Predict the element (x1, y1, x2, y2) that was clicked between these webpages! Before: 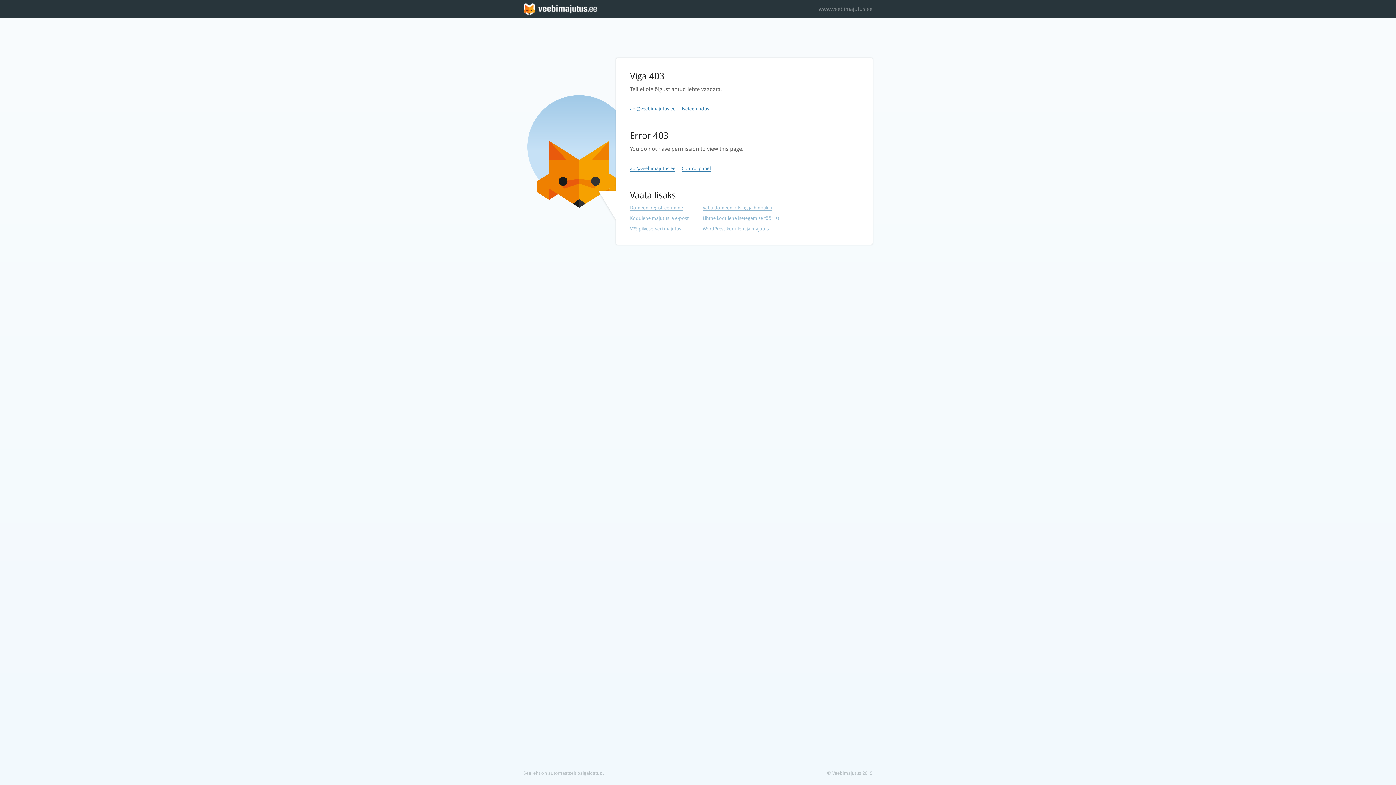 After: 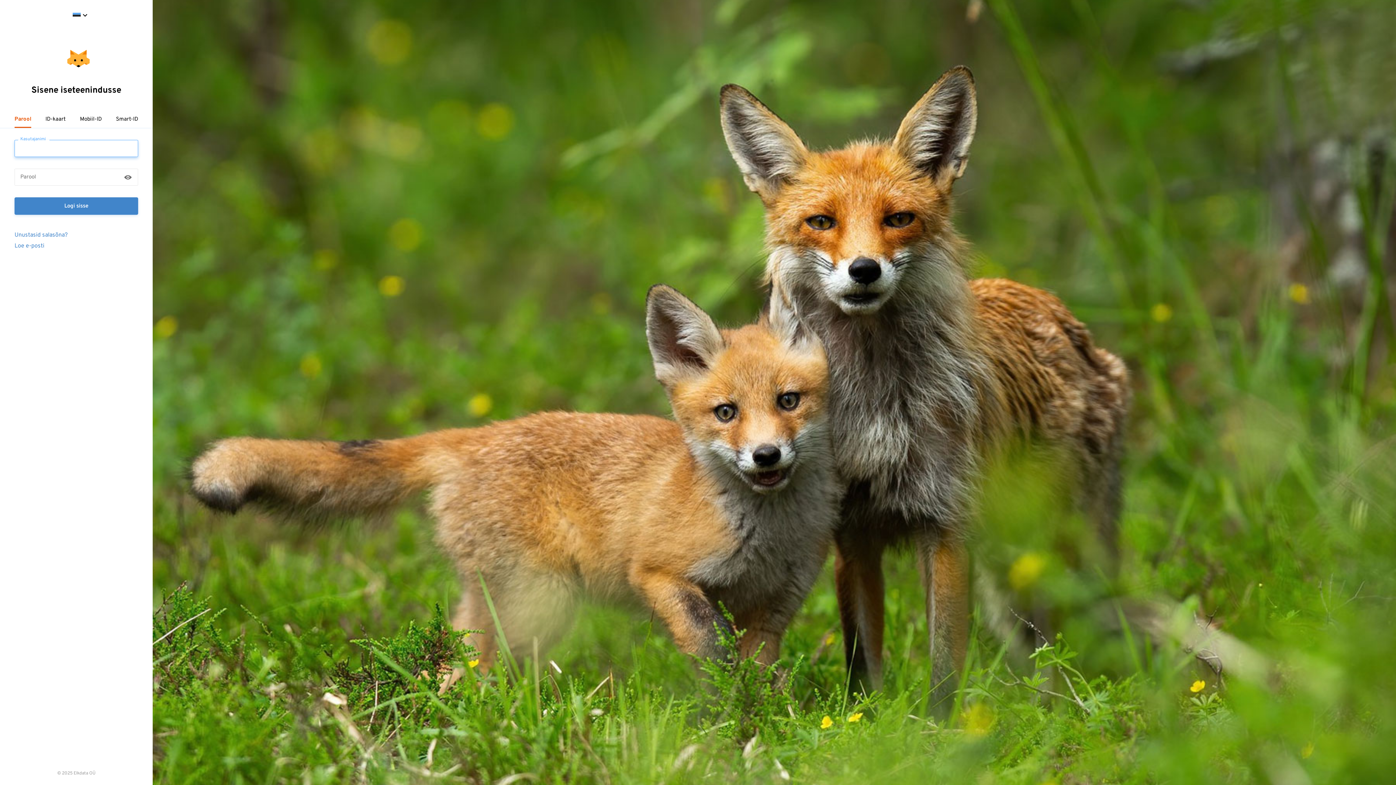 Action: label: Control panel bbox: (681, 165, 710, 171)